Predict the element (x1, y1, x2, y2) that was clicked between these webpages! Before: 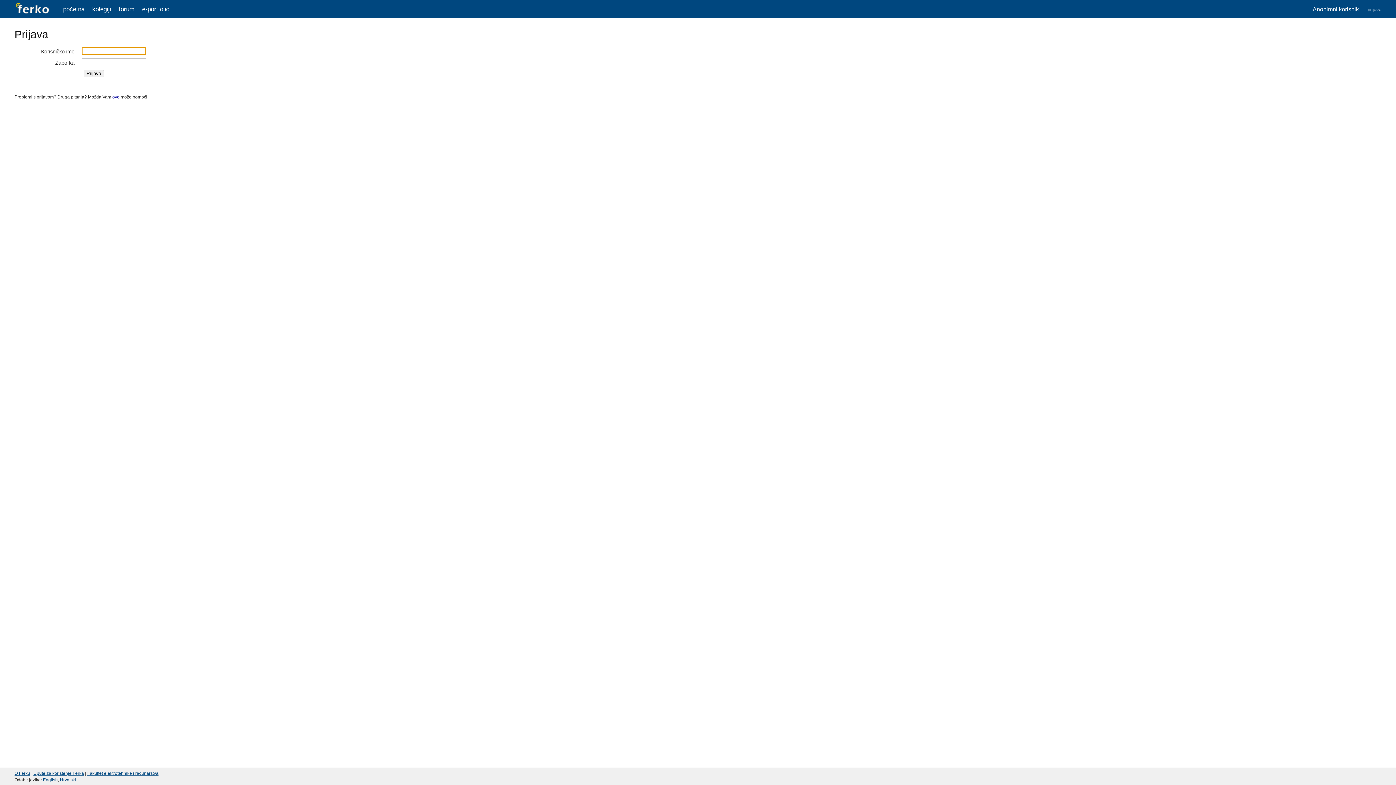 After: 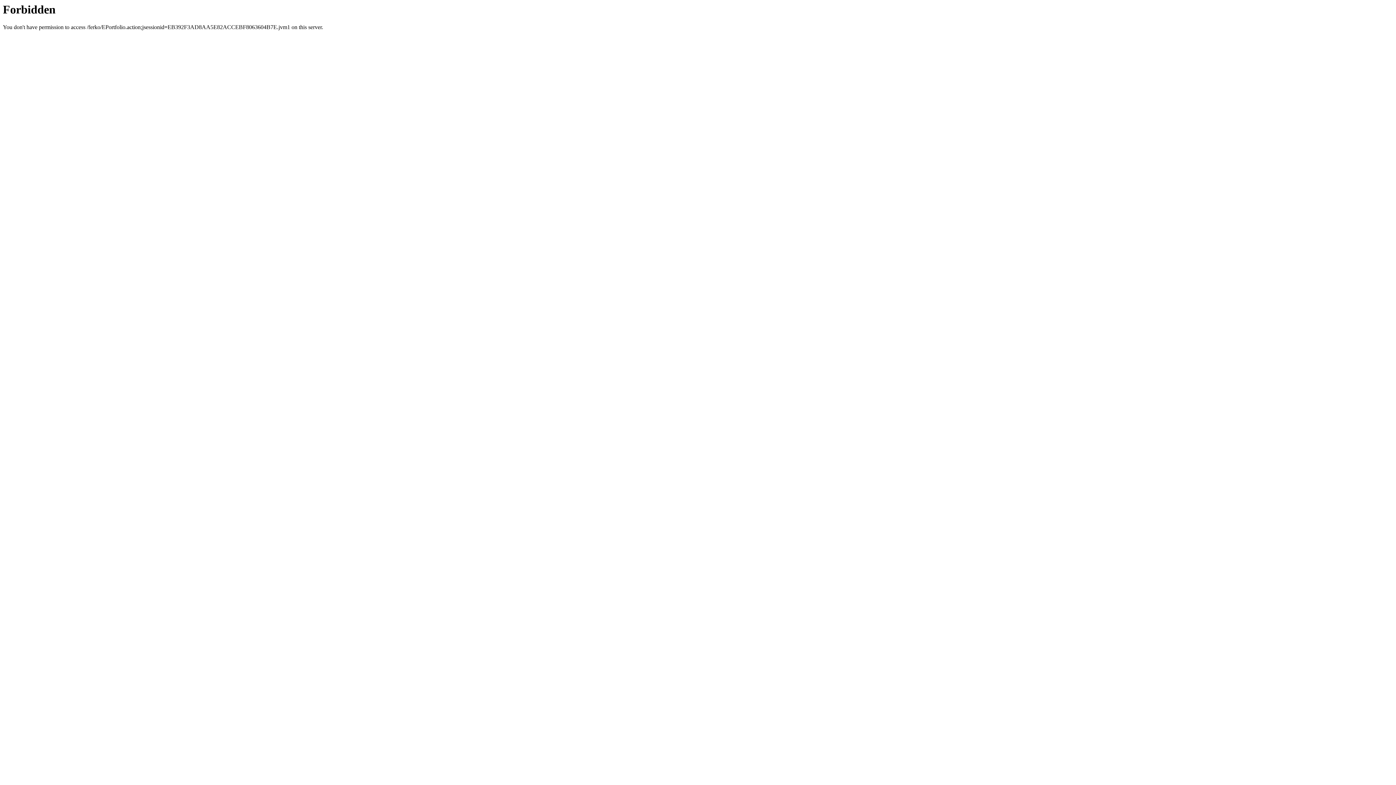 Action: bbox: (142, 5, 169, 12) label: e-portfolio